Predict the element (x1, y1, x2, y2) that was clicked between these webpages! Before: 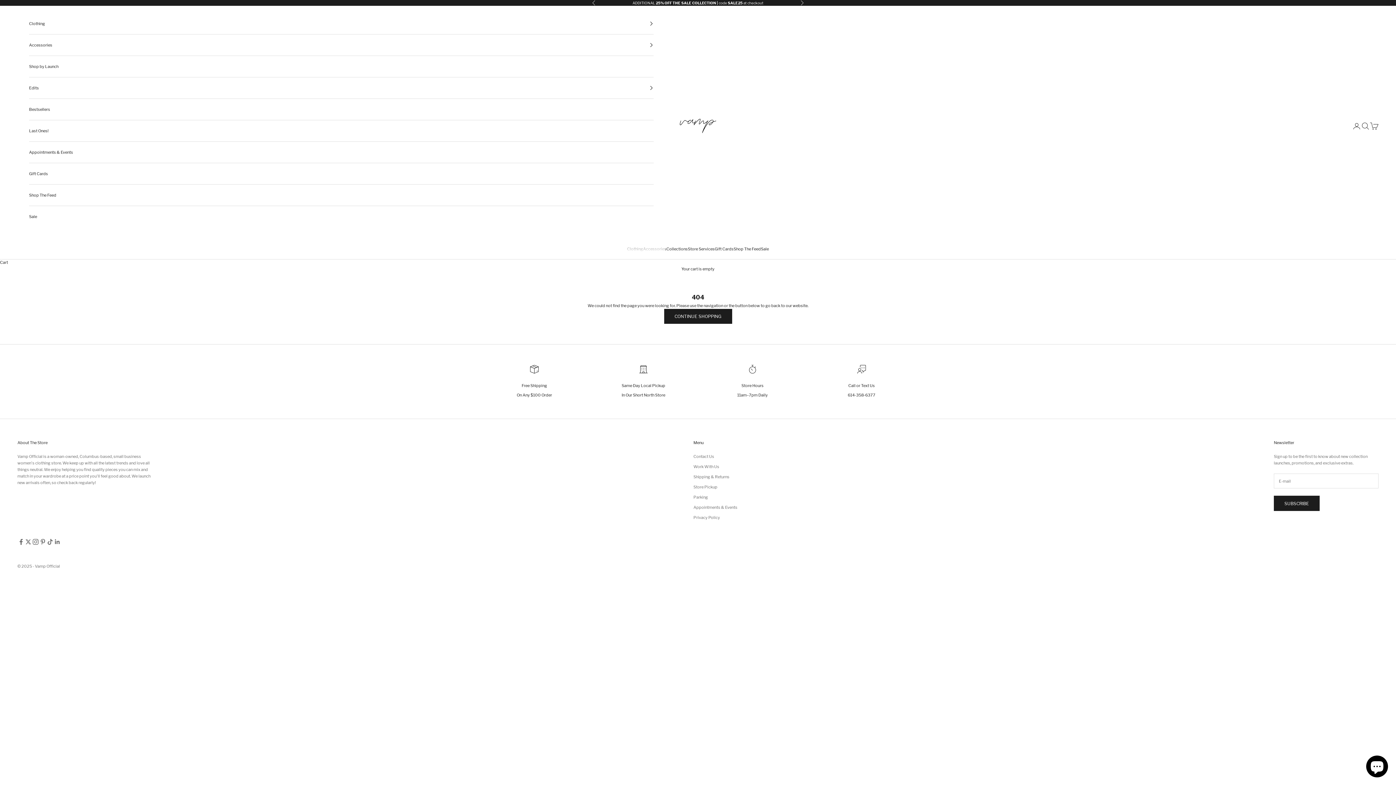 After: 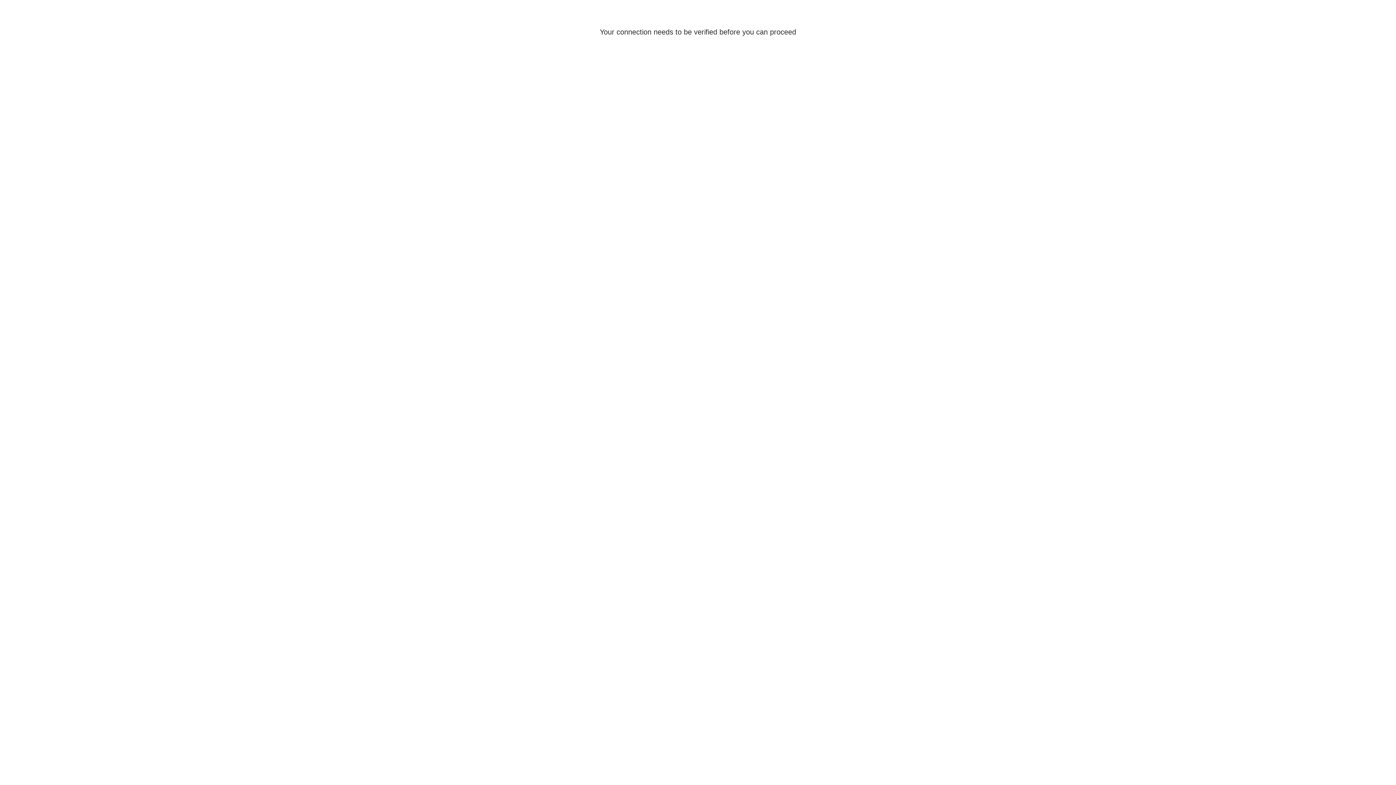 Action: label: Open account page bbox: (1352, 121, 1361, 130)